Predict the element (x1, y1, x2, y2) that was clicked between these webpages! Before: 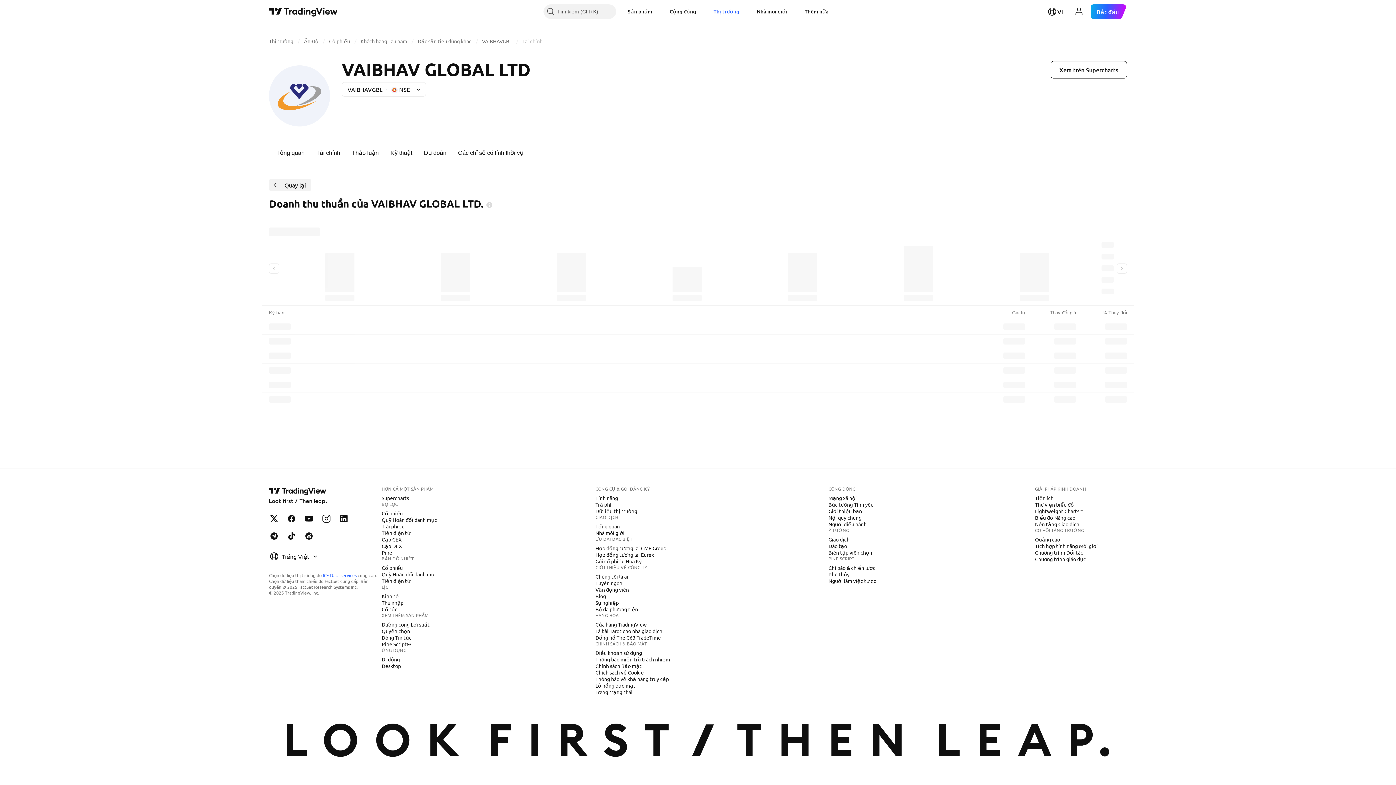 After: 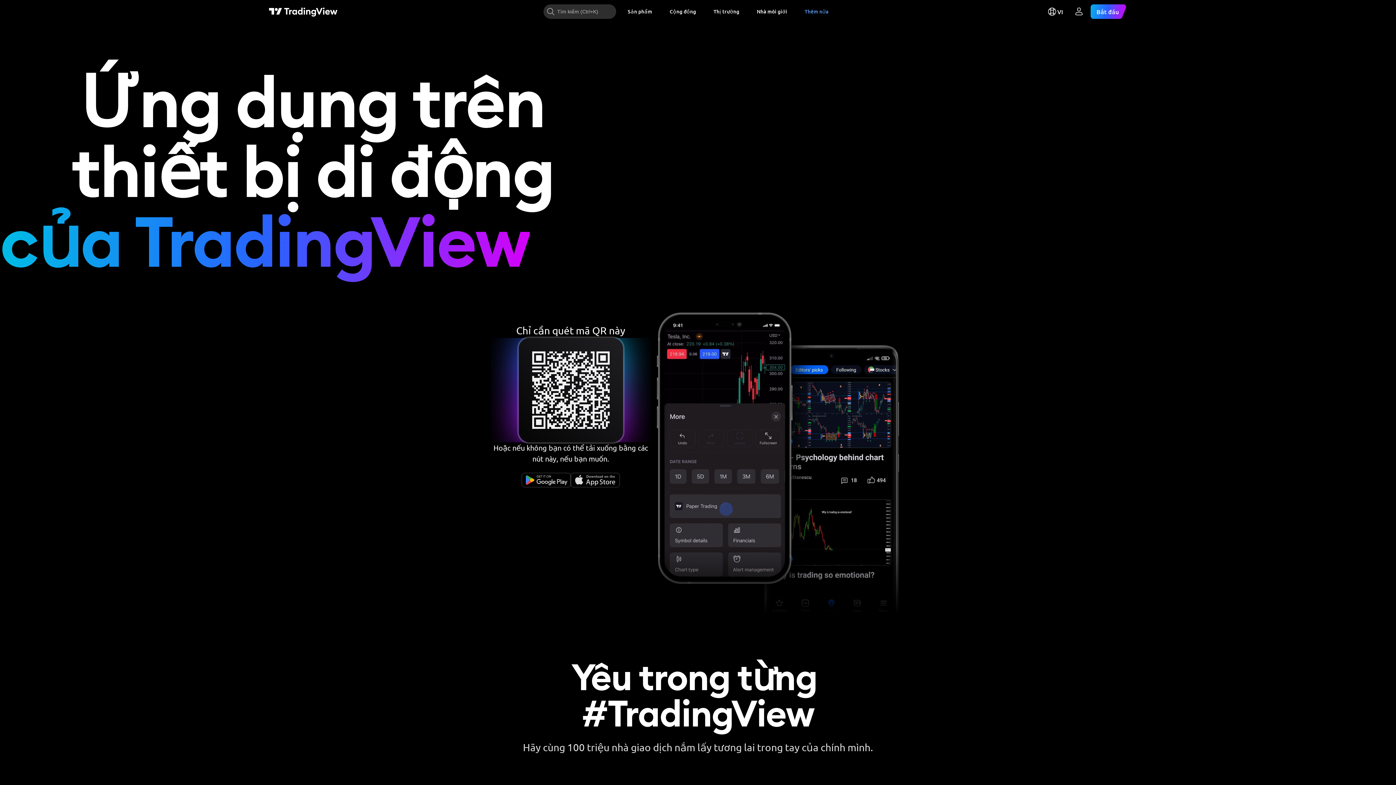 Action: label: Di động bbox: (378, 656, 402, 663)